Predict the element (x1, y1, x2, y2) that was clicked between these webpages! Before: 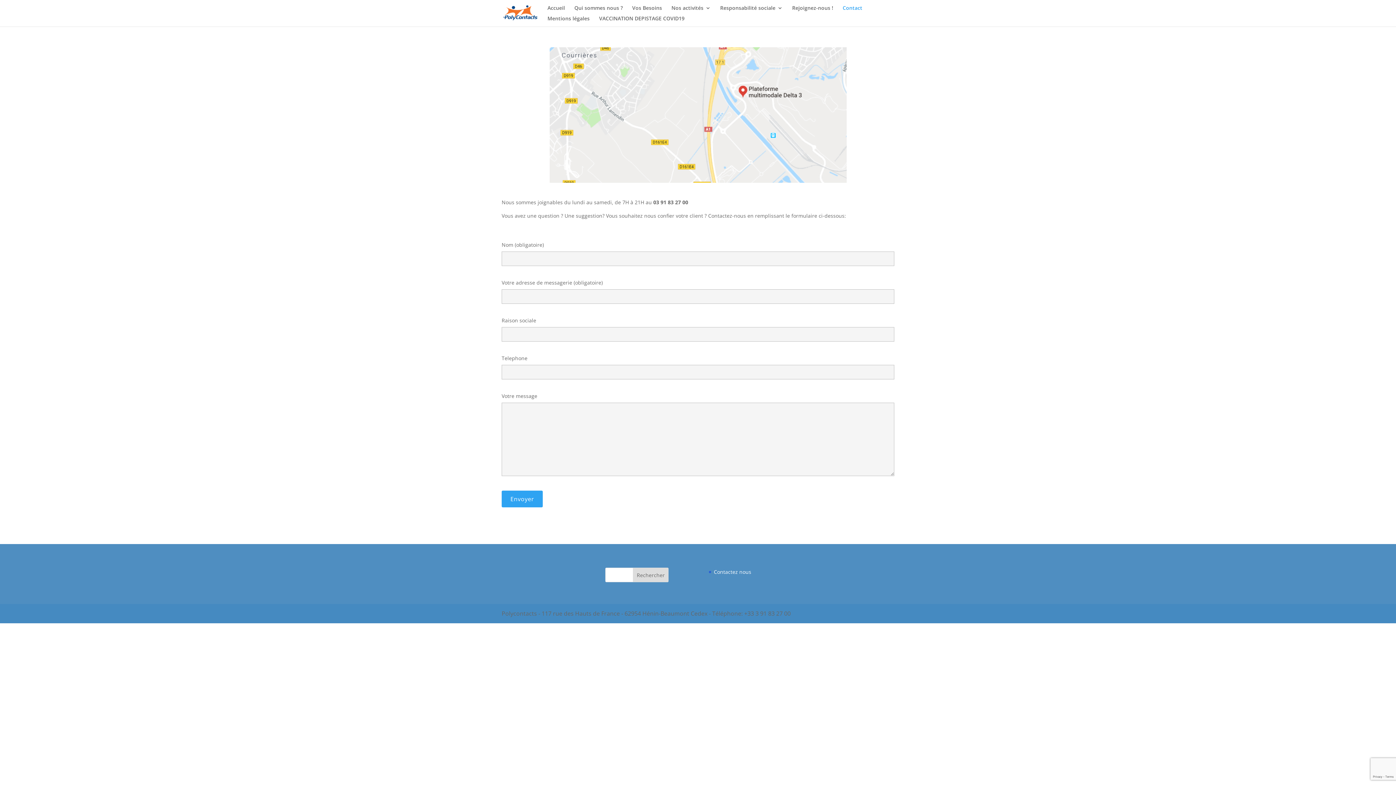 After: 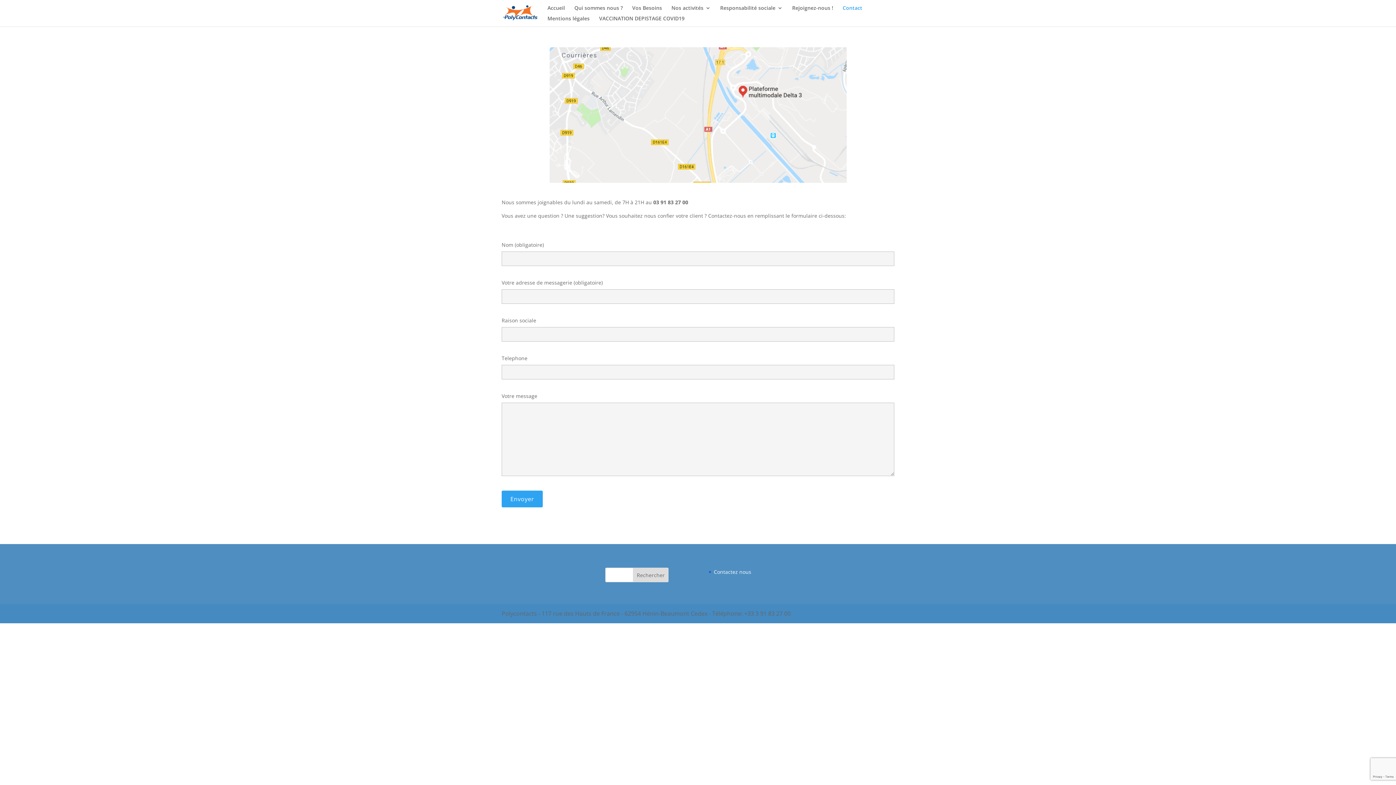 Action: bbox: (842, 5, 862, 16) label: Contact